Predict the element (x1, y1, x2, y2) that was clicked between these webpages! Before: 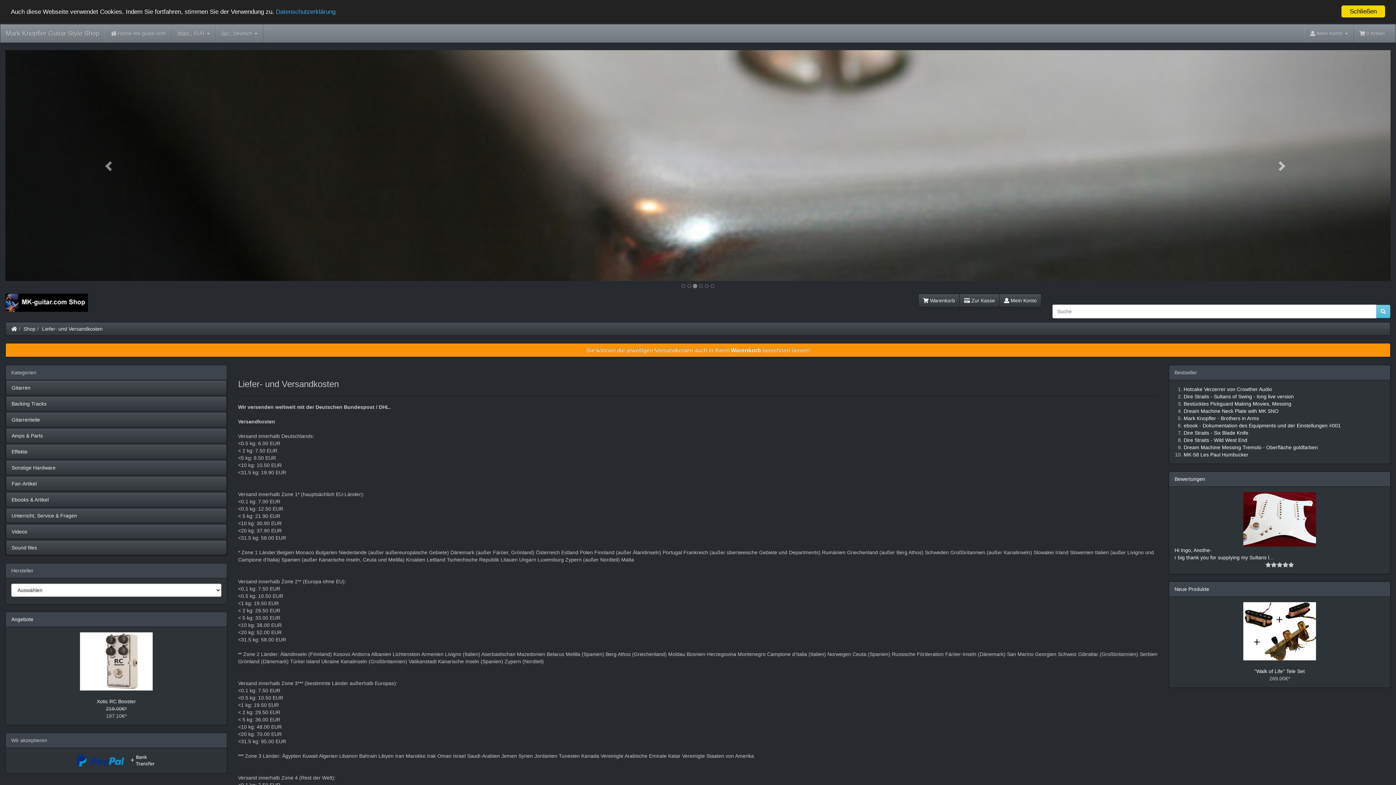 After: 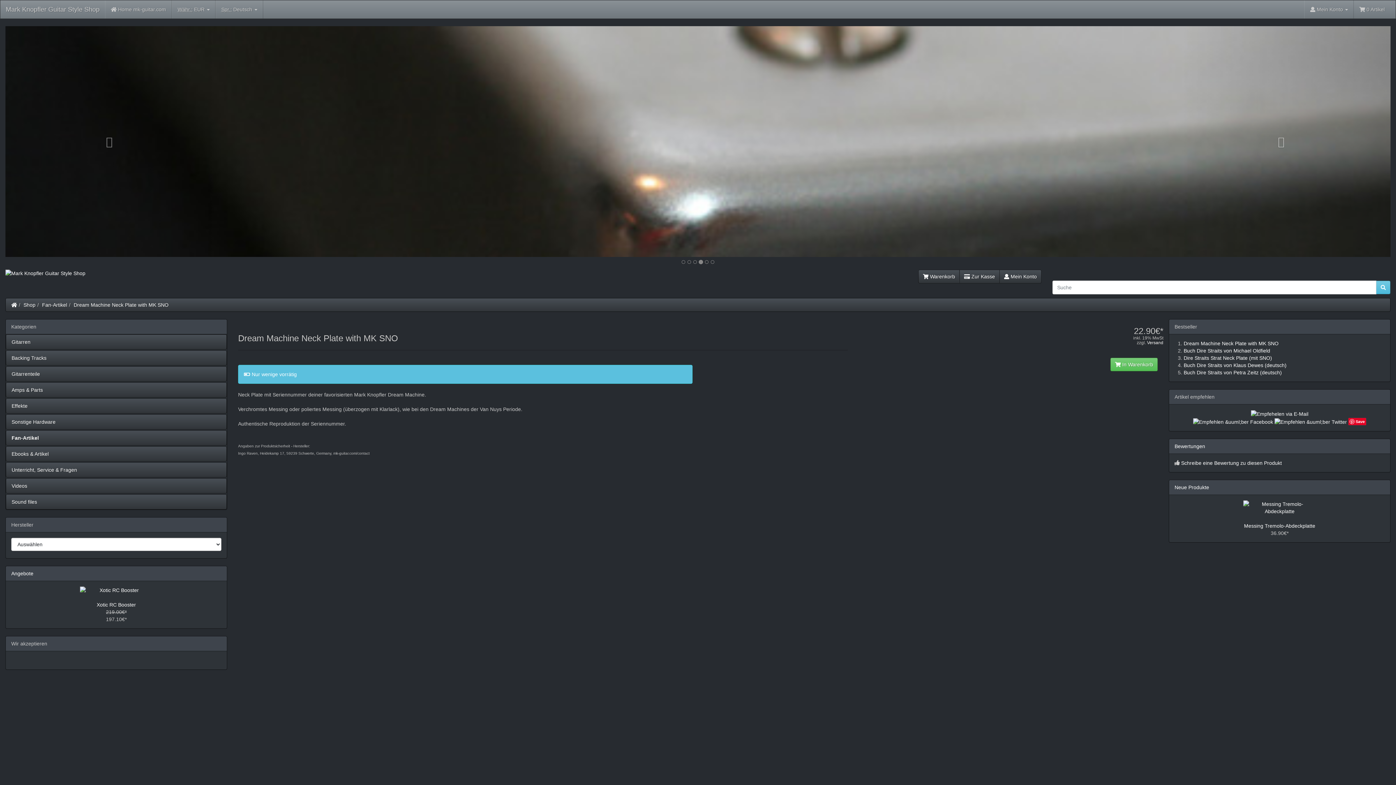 Action: label: Dream Machine Neck Plate with MK SNO bbox: (1183, 408, 1278, 414)